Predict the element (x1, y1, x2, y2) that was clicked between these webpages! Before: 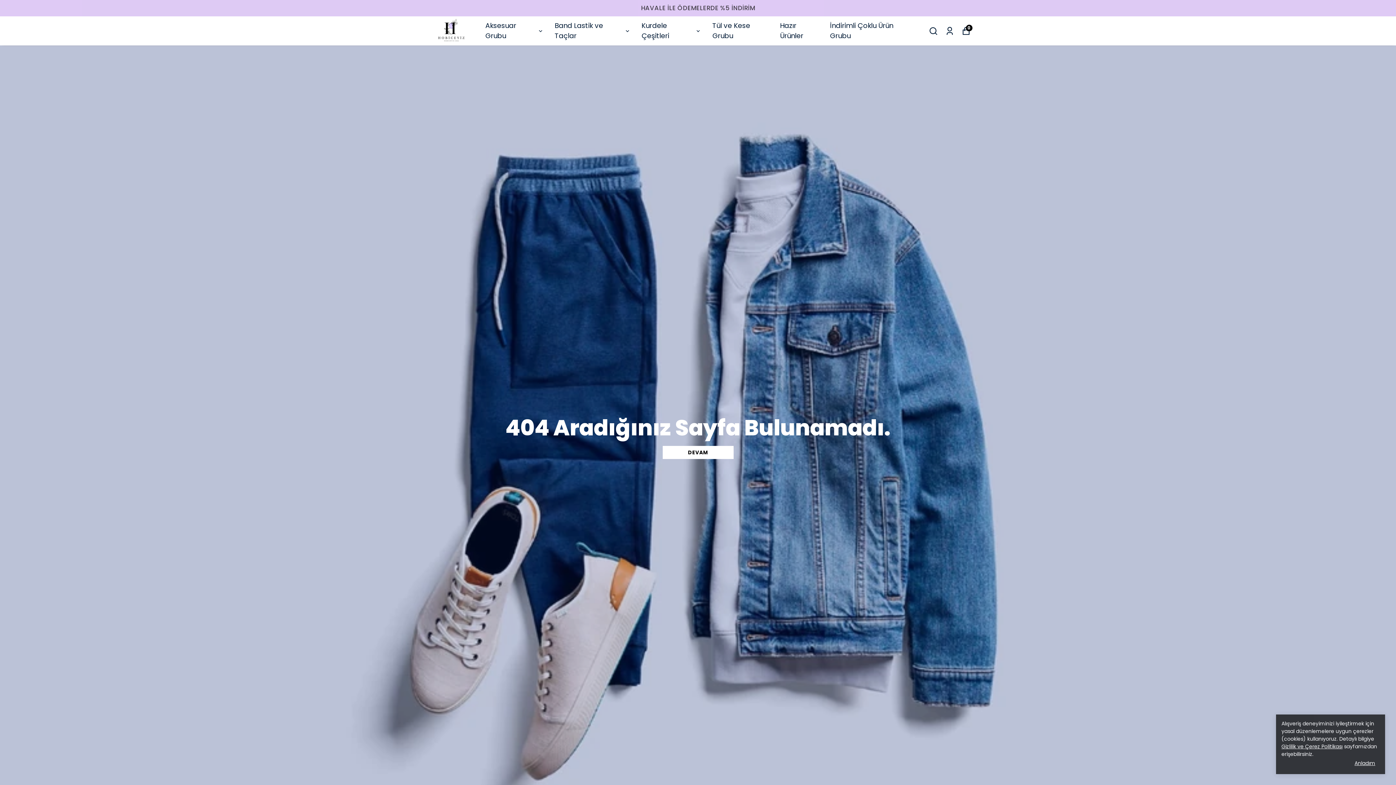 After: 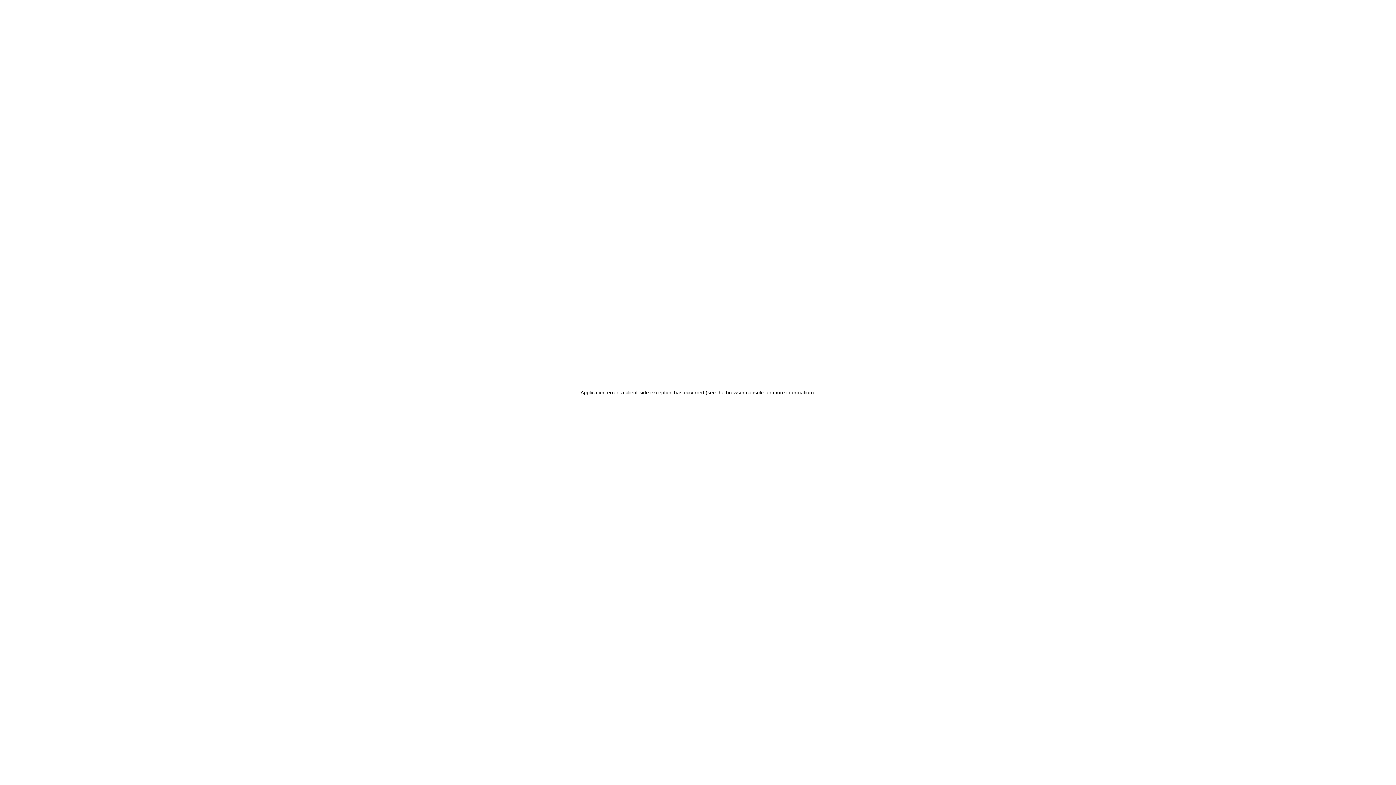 Action: bbox: (554, 20, 630, 41) label: Band Lastik ve Taçlar